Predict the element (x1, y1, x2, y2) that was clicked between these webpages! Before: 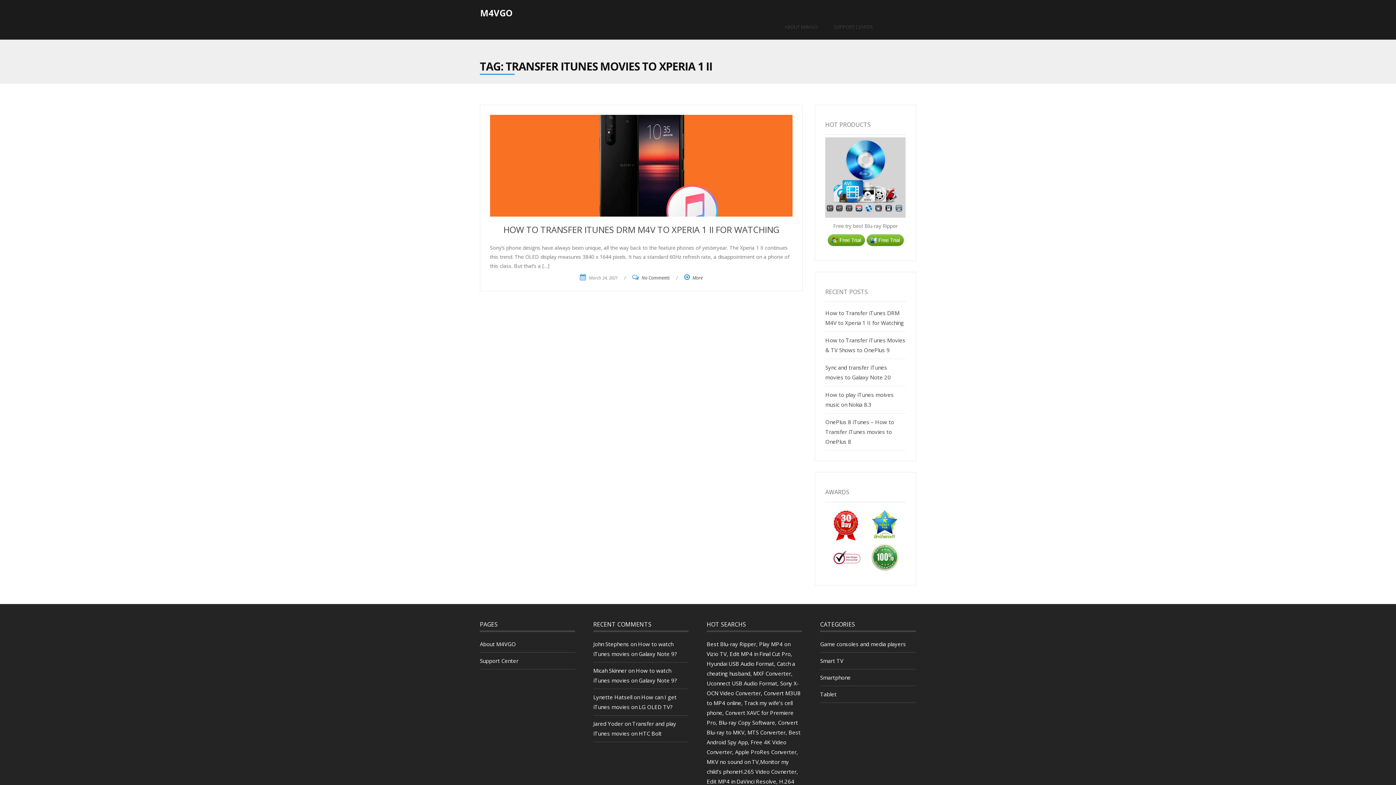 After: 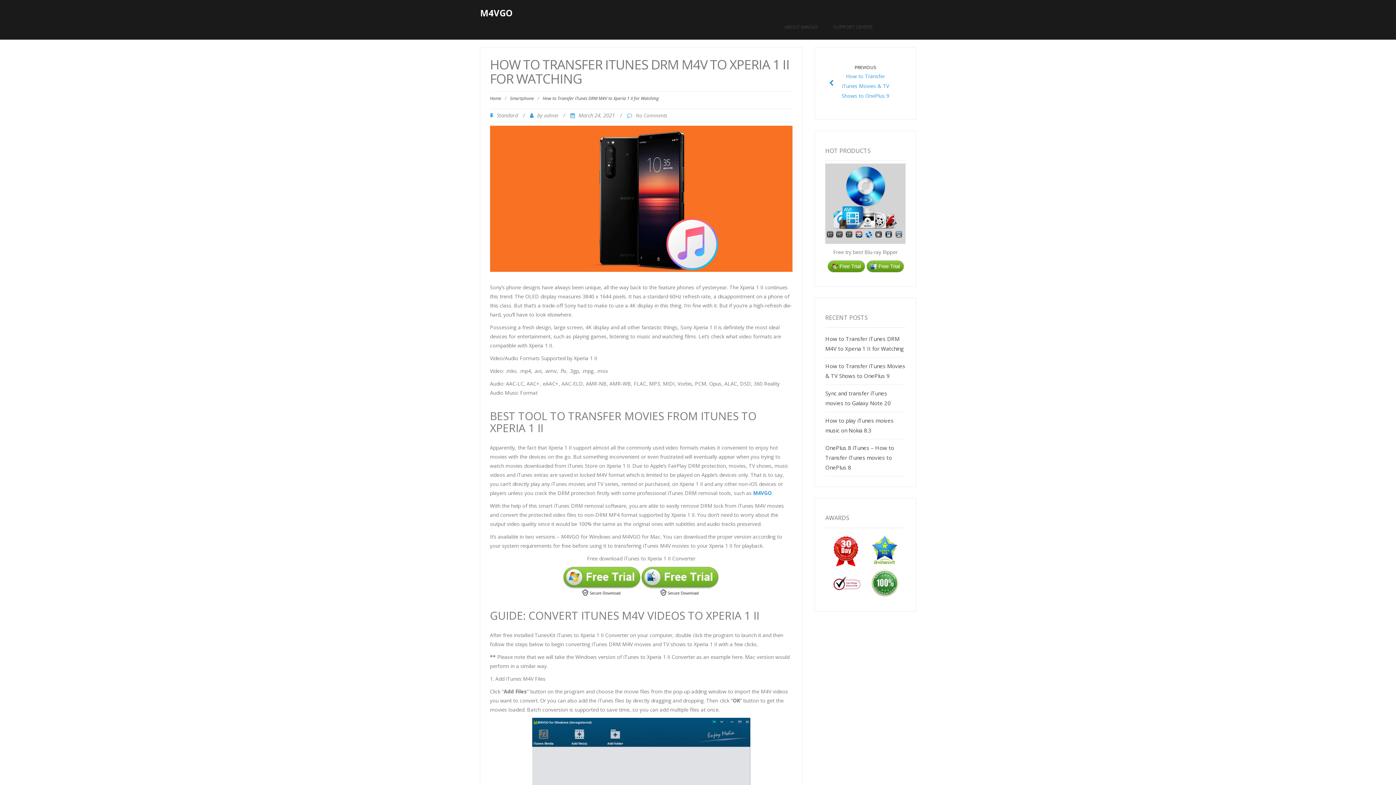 Action: bbox: (589, 274, 617, 281) label: March 24, 2021